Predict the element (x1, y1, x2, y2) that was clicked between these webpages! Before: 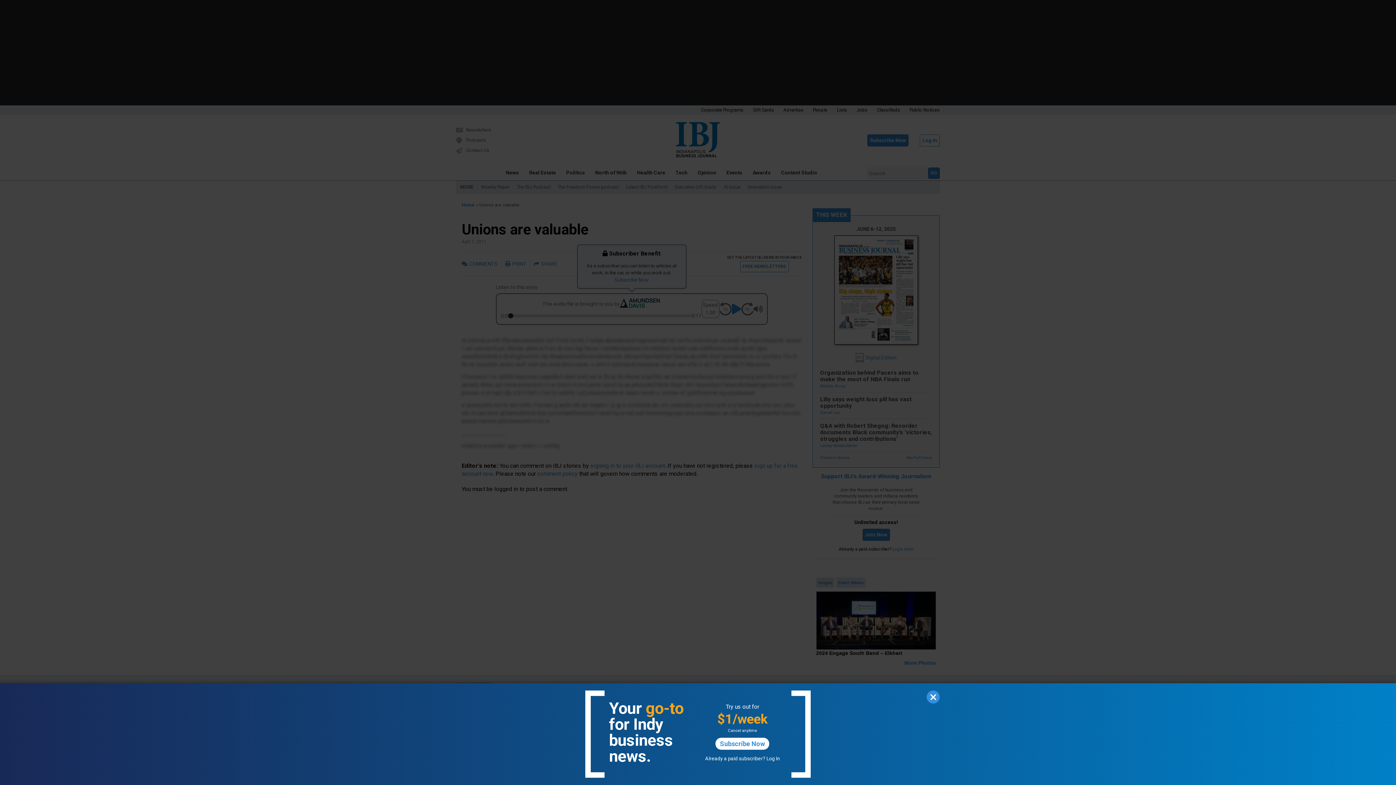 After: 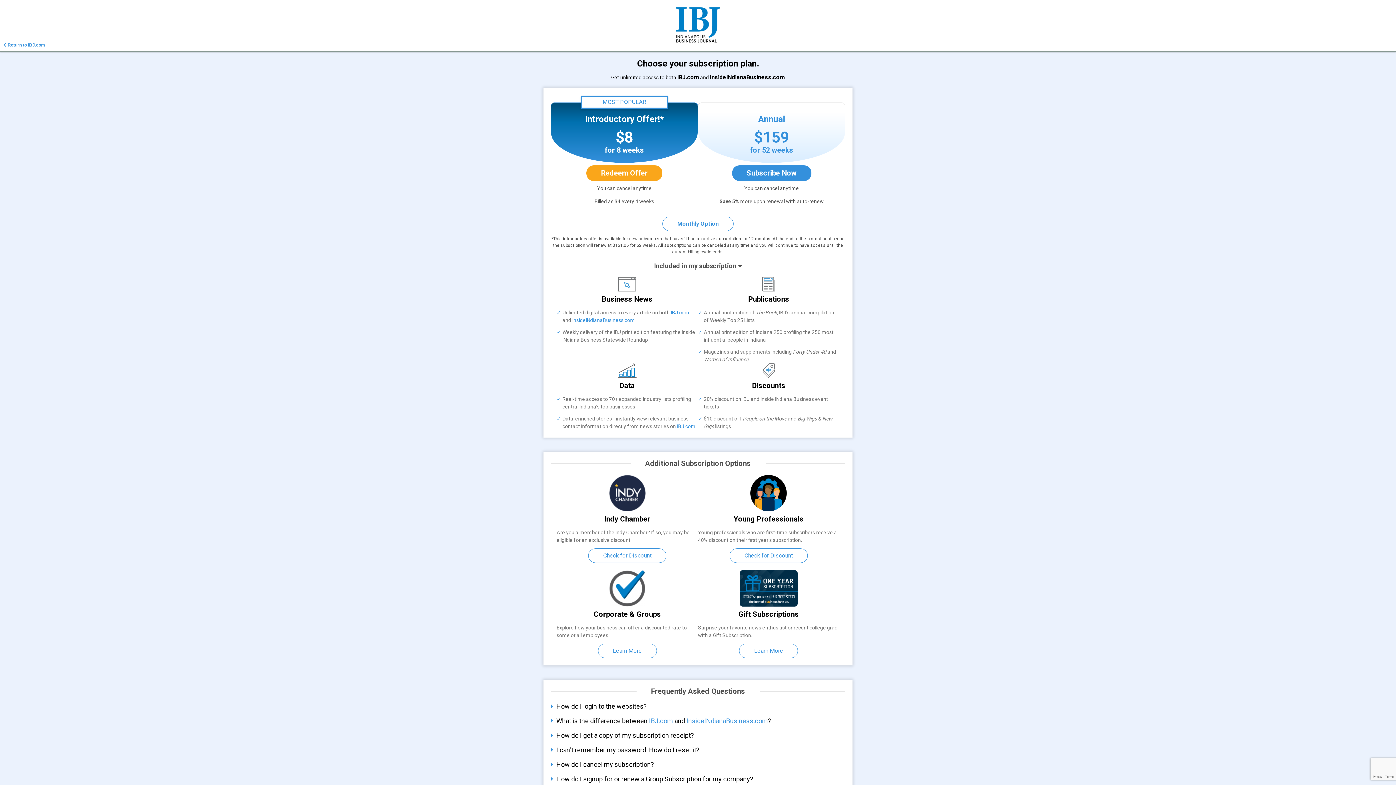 Action: bbox: (715, 738, 769, 750) label: Subscribe Now